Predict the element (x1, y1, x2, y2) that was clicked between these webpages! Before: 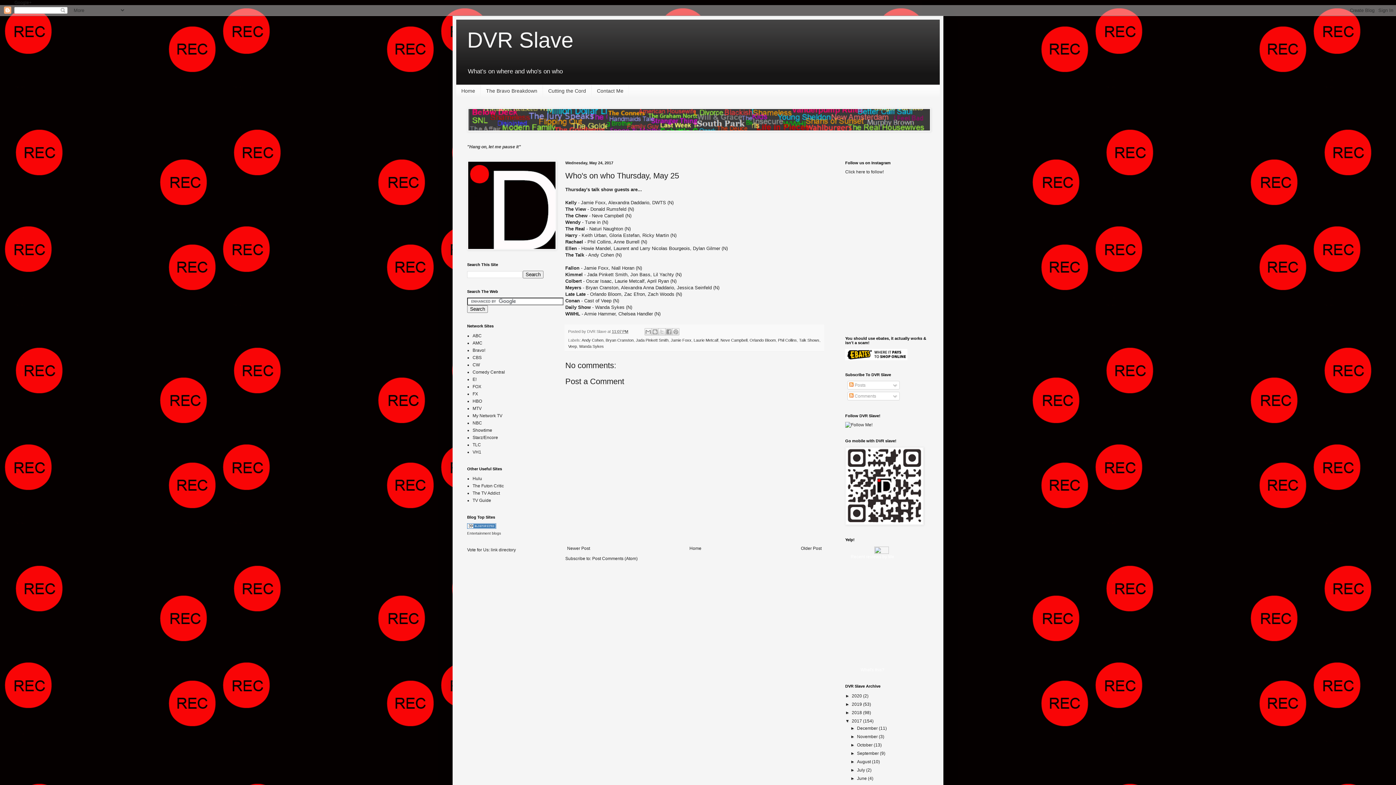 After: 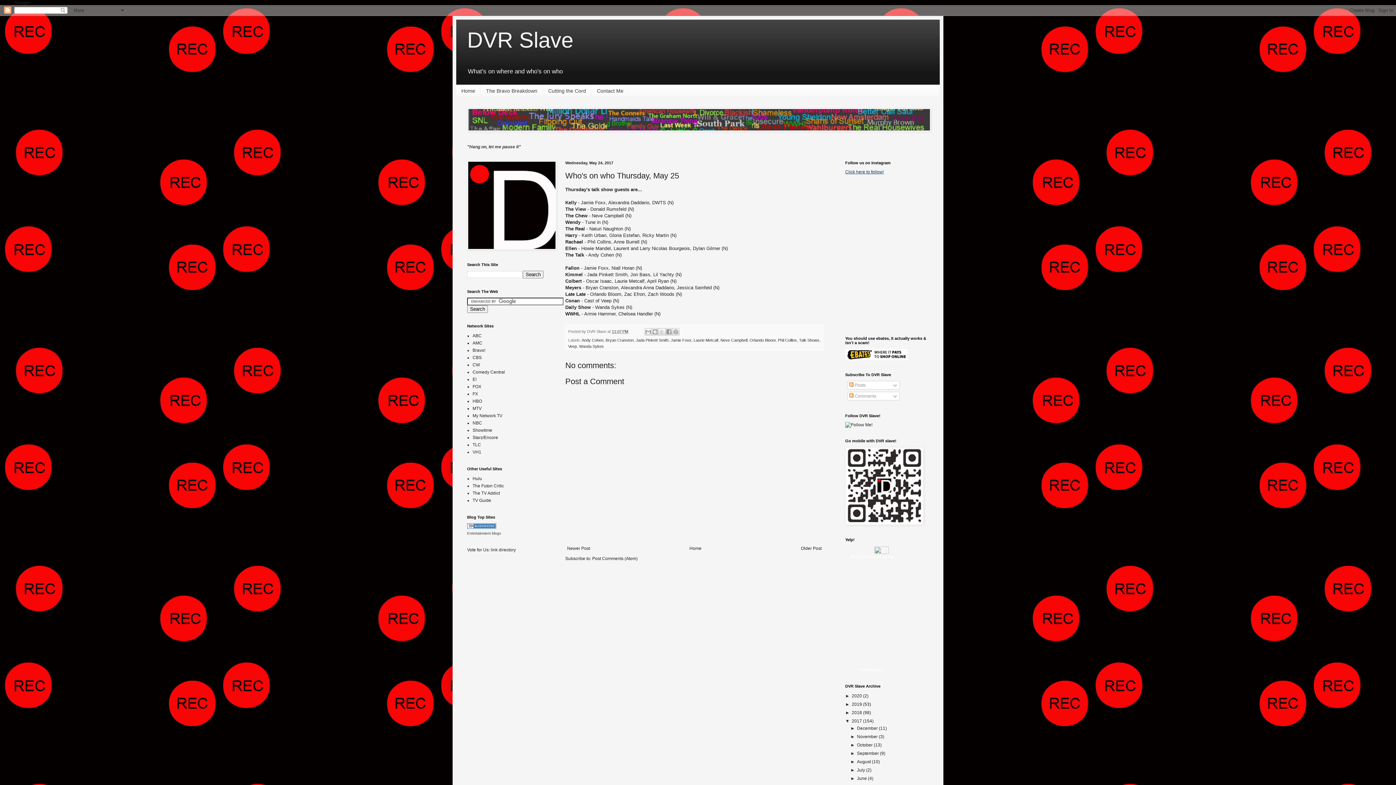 Action: bbox: (845, 169, 884, 174) label: Click here to follow!